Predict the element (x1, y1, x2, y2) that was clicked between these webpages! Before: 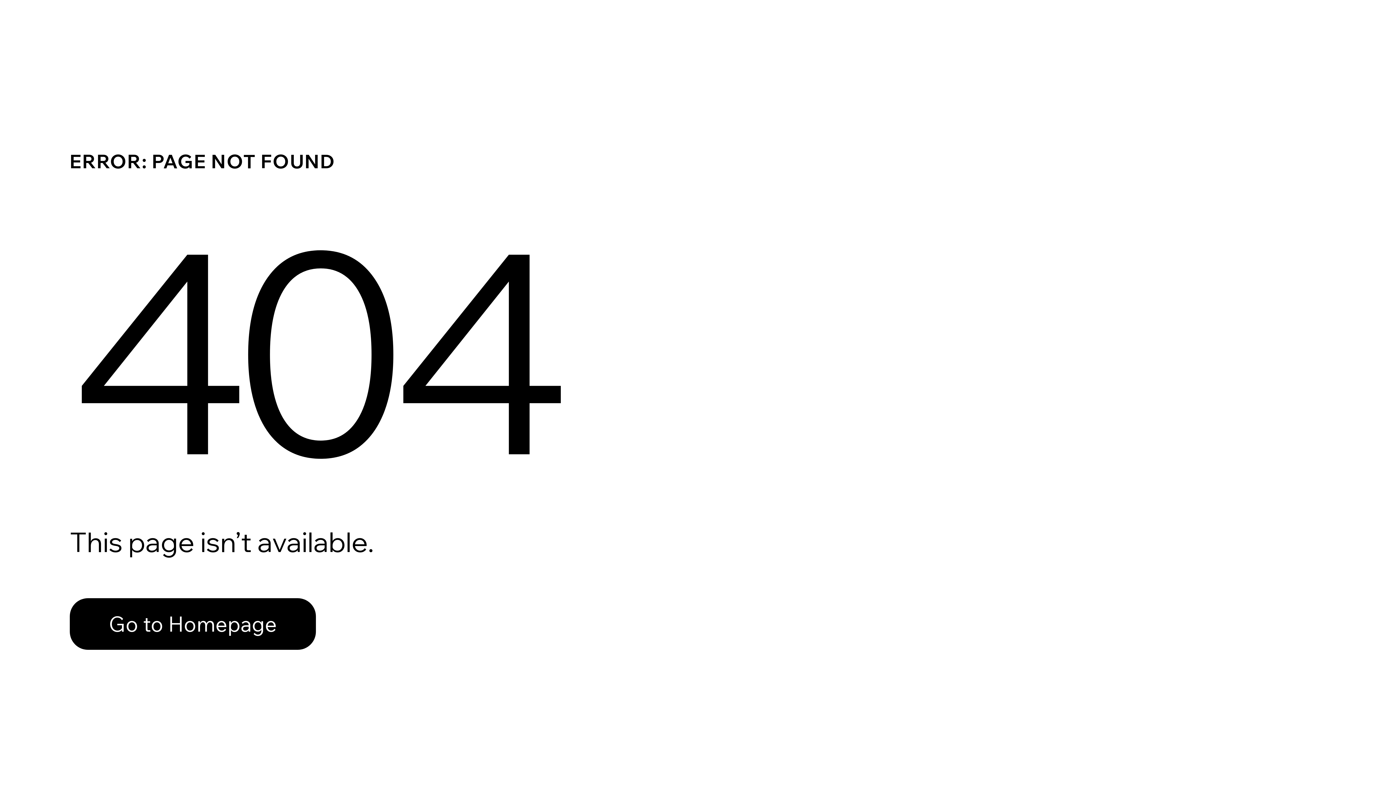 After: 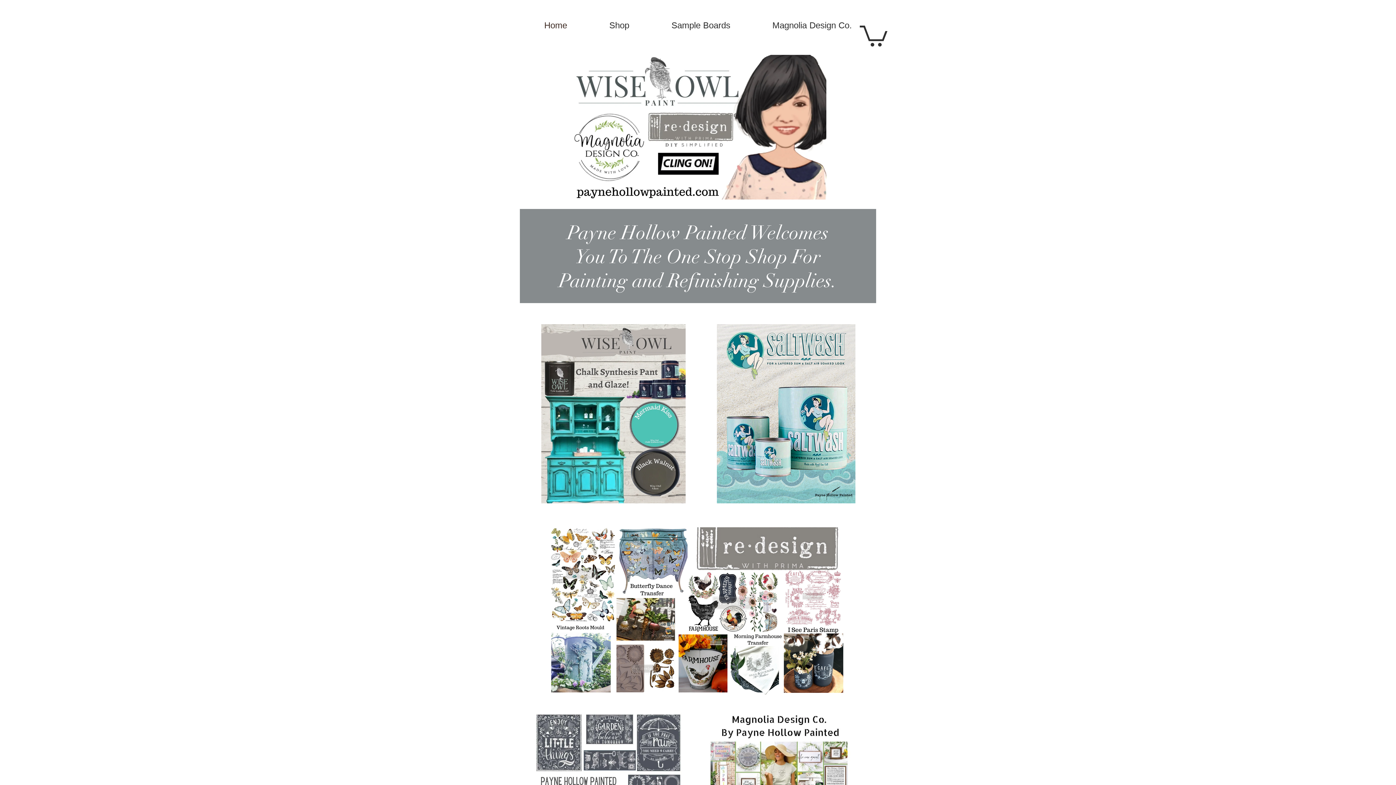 Action: bbox: (69, 598, 316, 650) label: Go to Homepage